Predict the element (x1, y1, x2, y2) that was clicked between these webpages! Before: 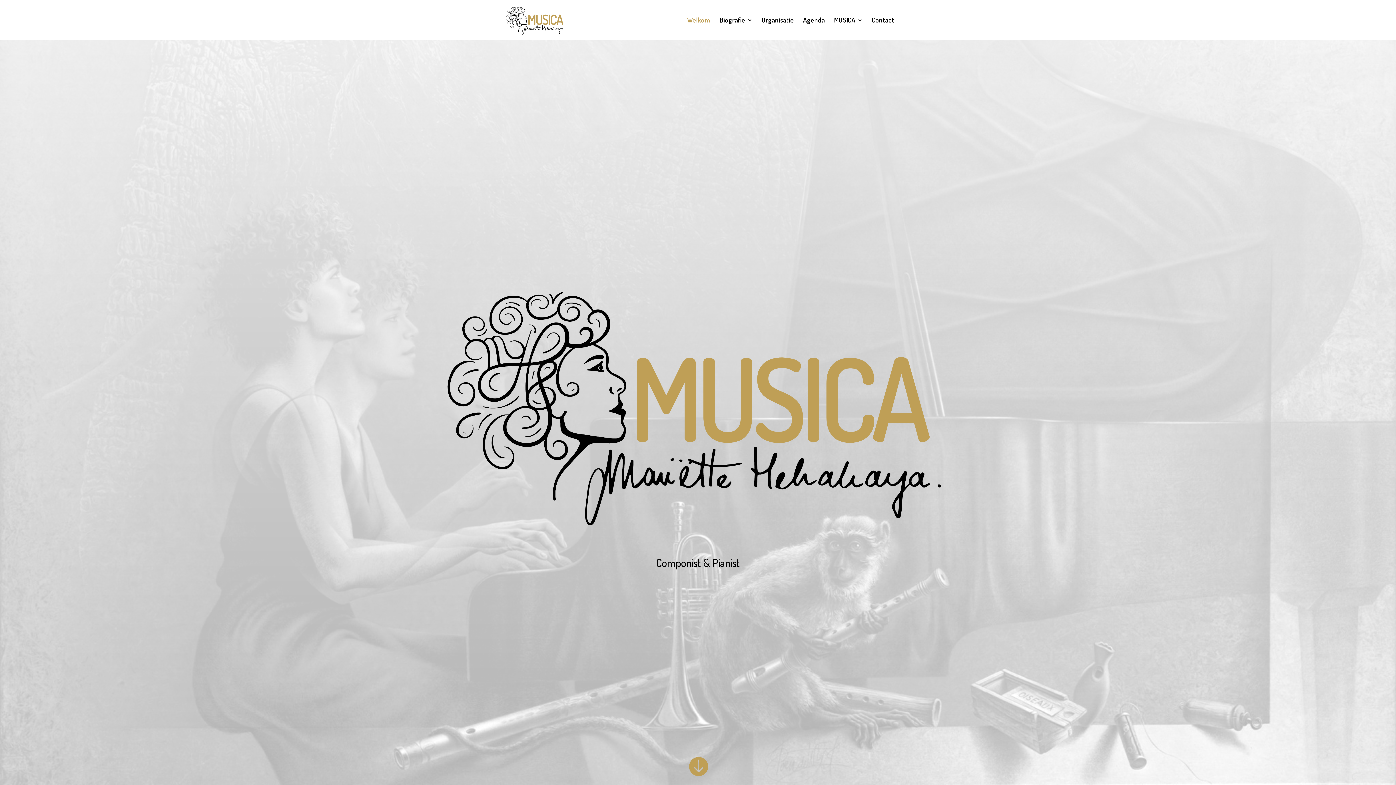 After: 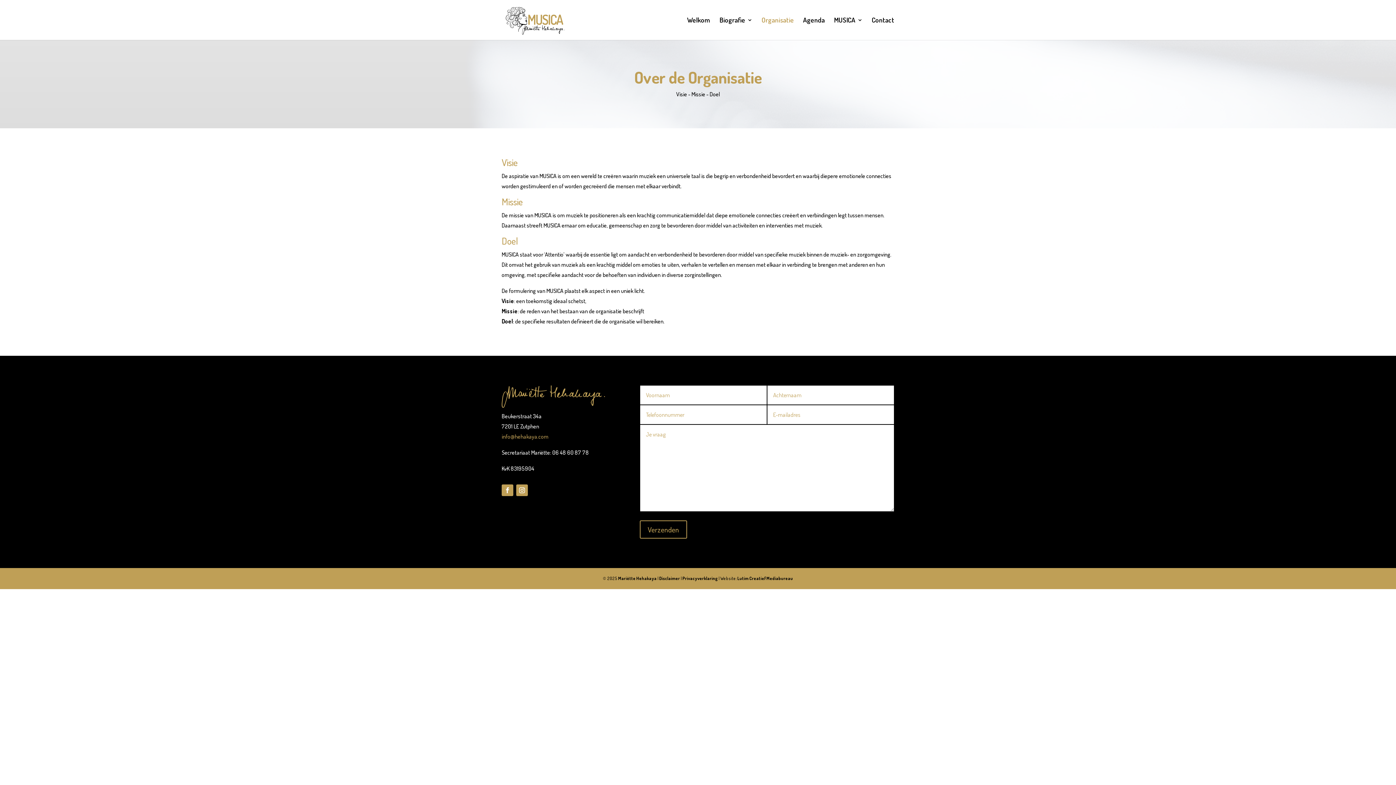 Action: bbox: (761, 17, 794, 40) label: Organisatie